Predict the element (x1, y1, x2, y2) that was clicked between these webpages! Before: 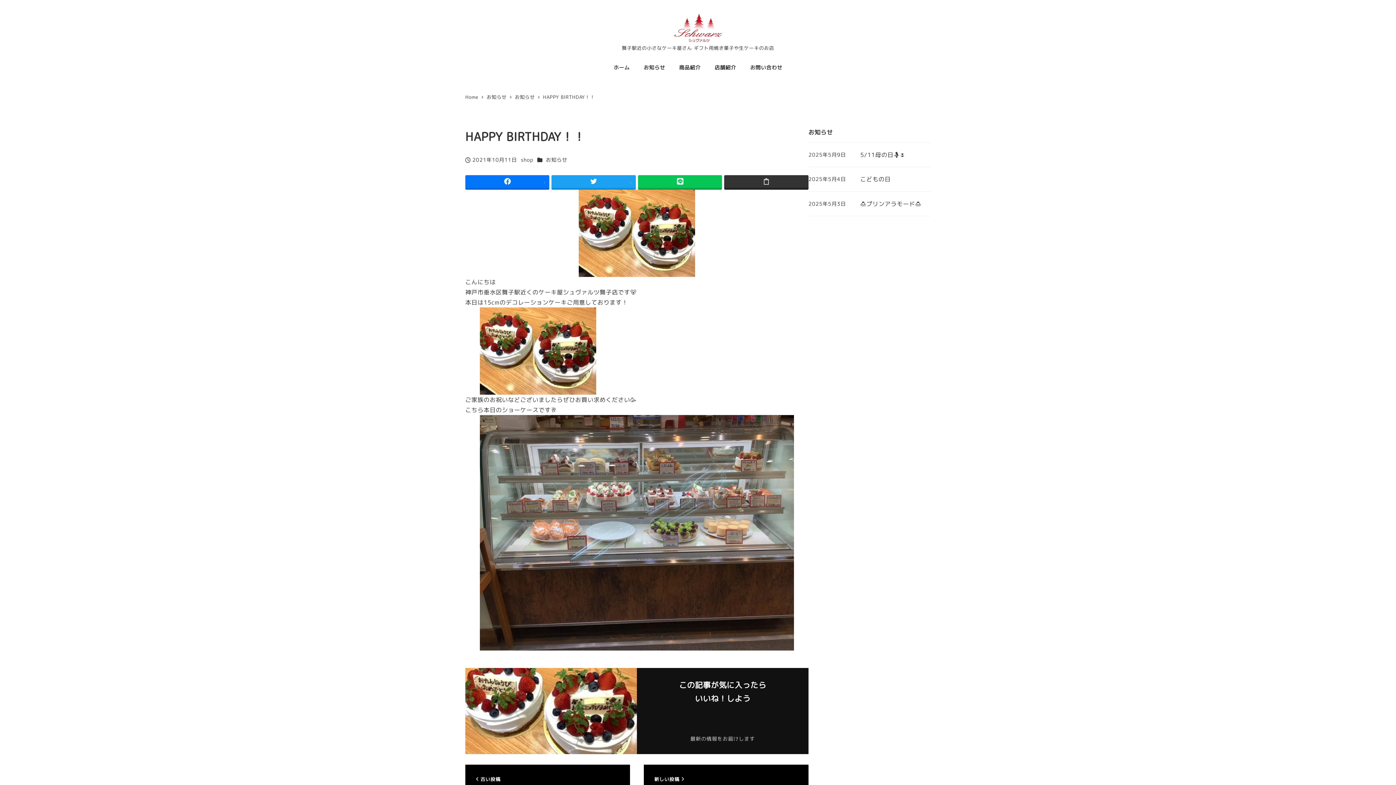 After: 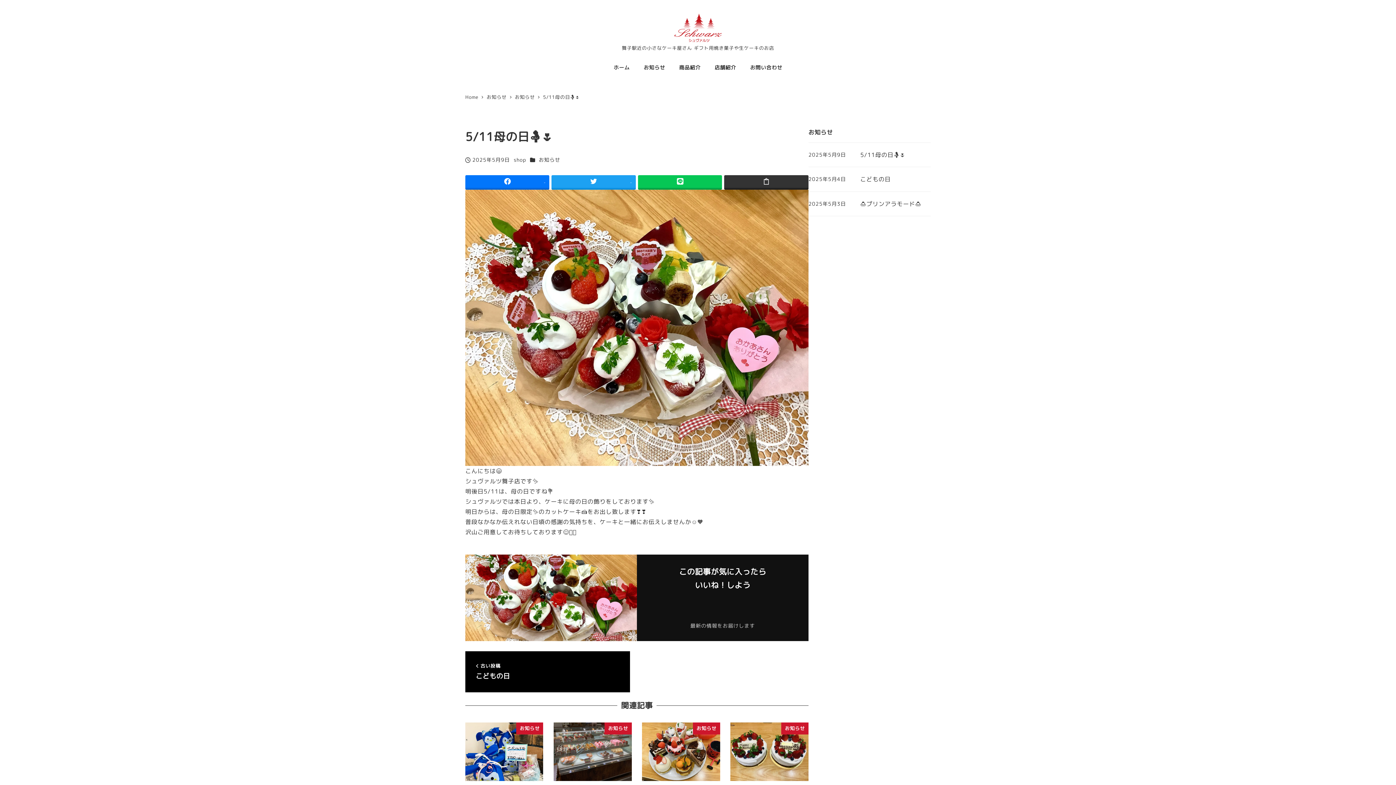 Action: label: 5/11母の日🤱🌷
投稿日
2025年5月9日 bbox: (808, 142, 930, 166)